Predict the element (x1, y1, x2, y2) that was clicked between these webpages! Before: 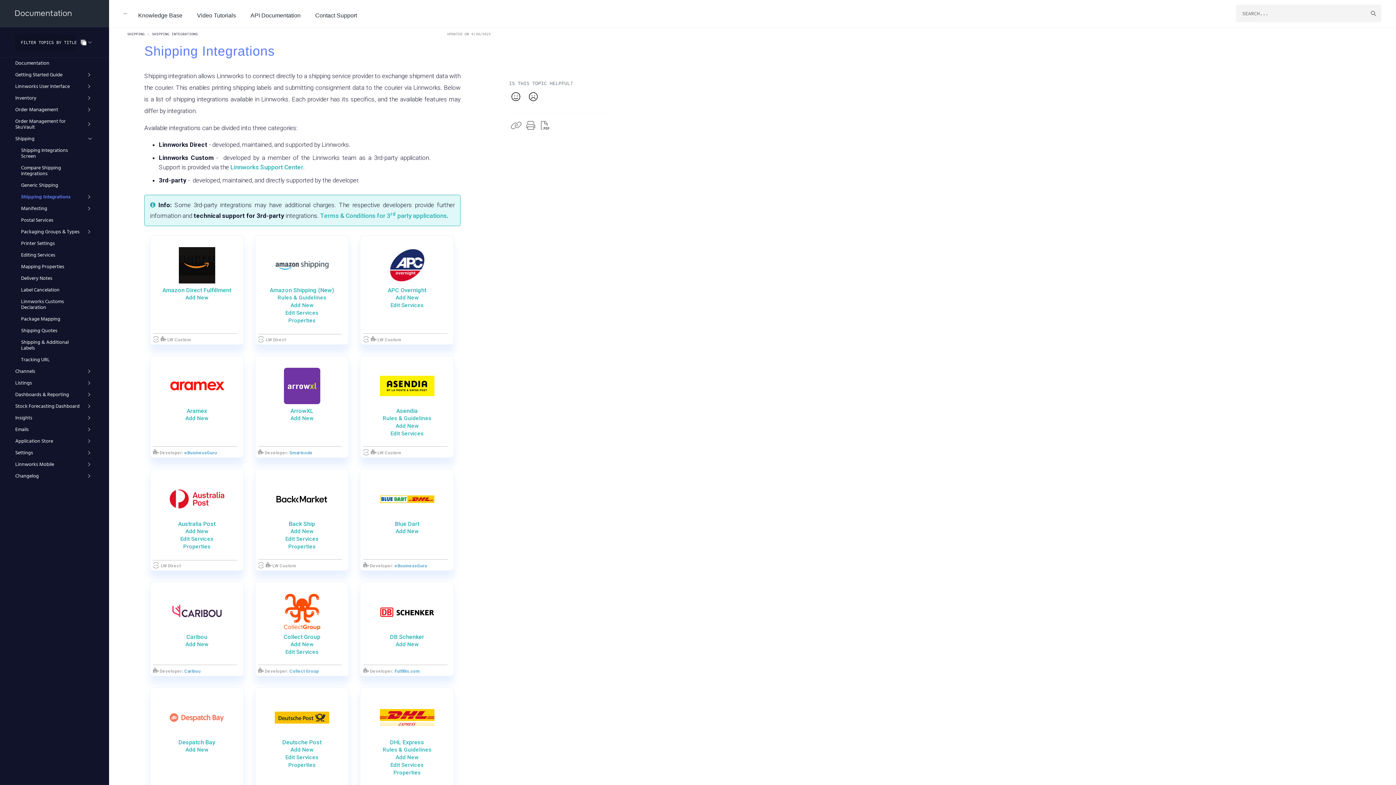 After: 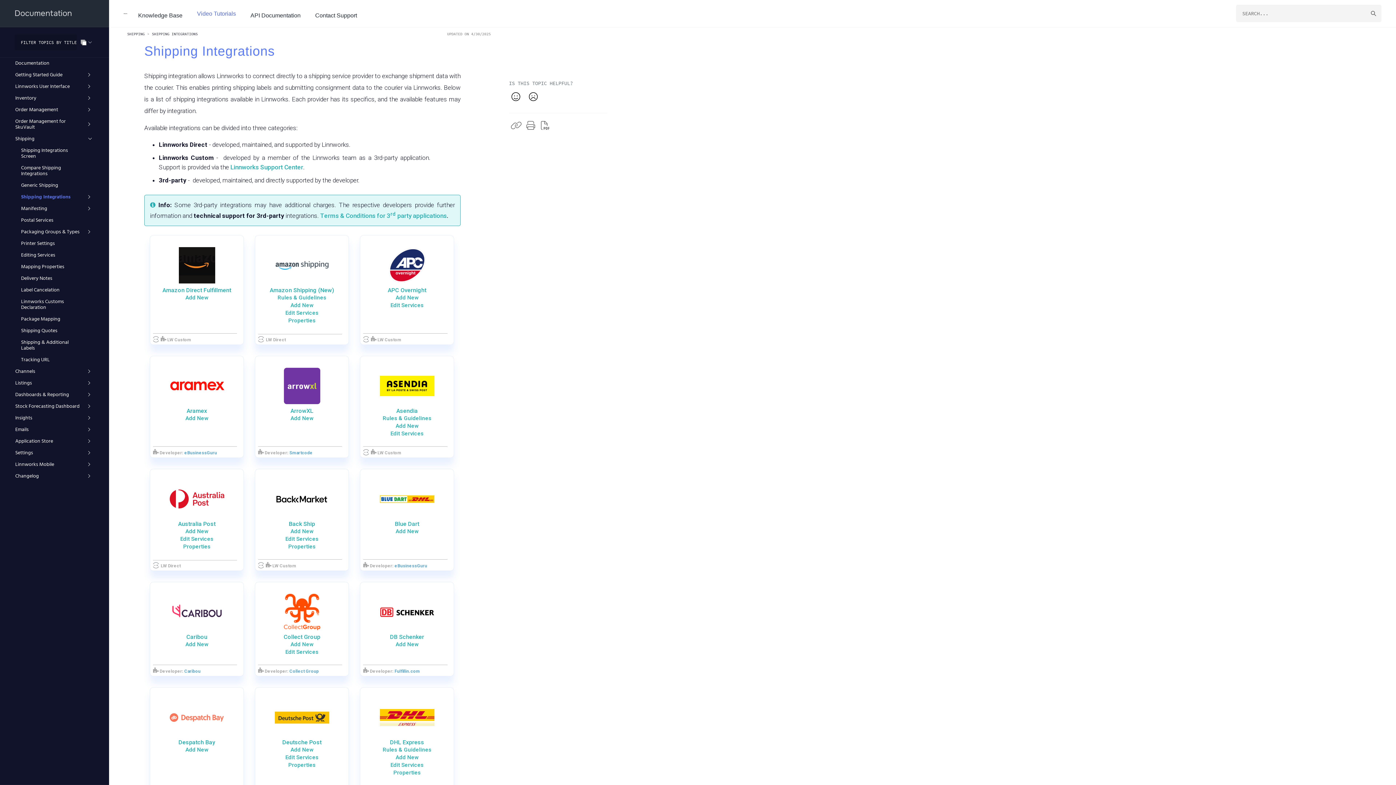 Action: label: Video Tutorials bbox: (189, 1, 243, 28)